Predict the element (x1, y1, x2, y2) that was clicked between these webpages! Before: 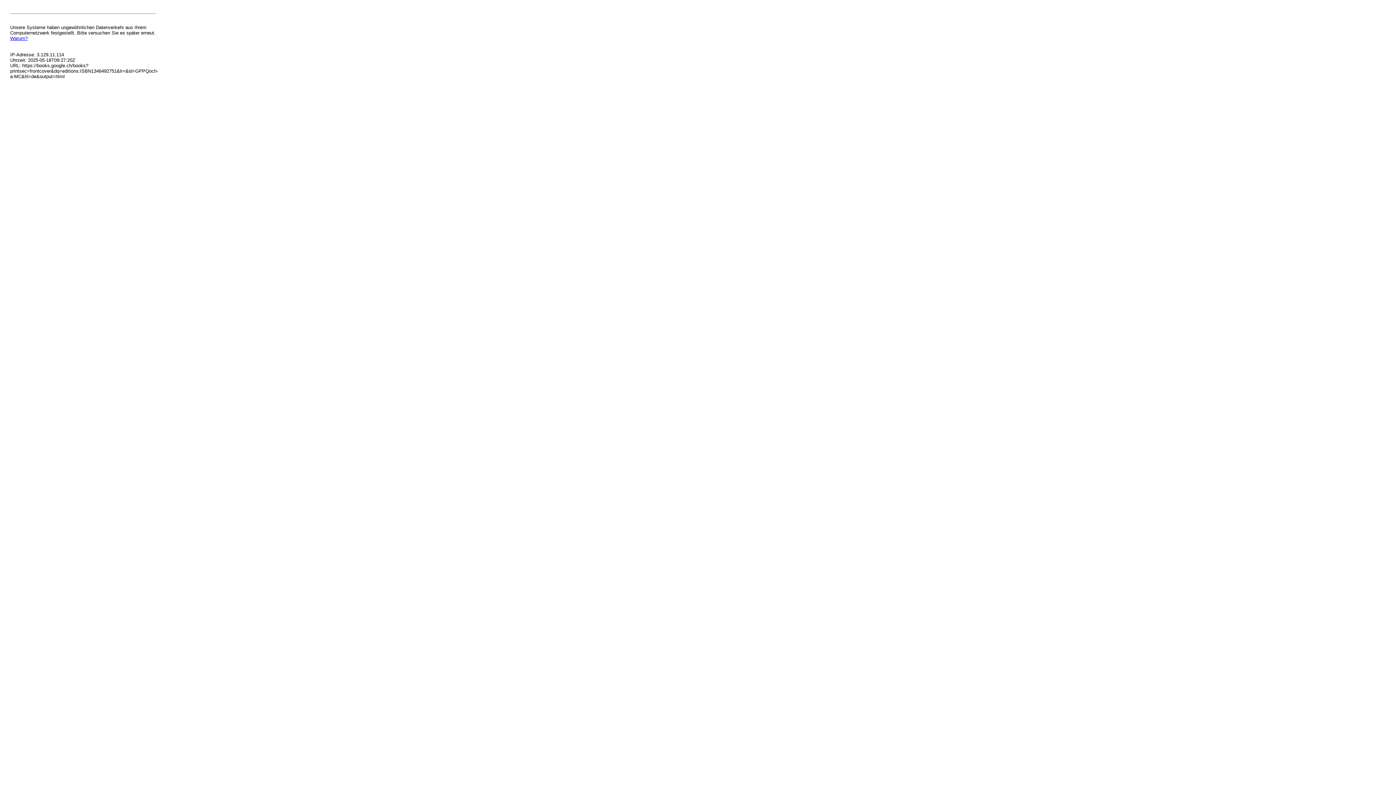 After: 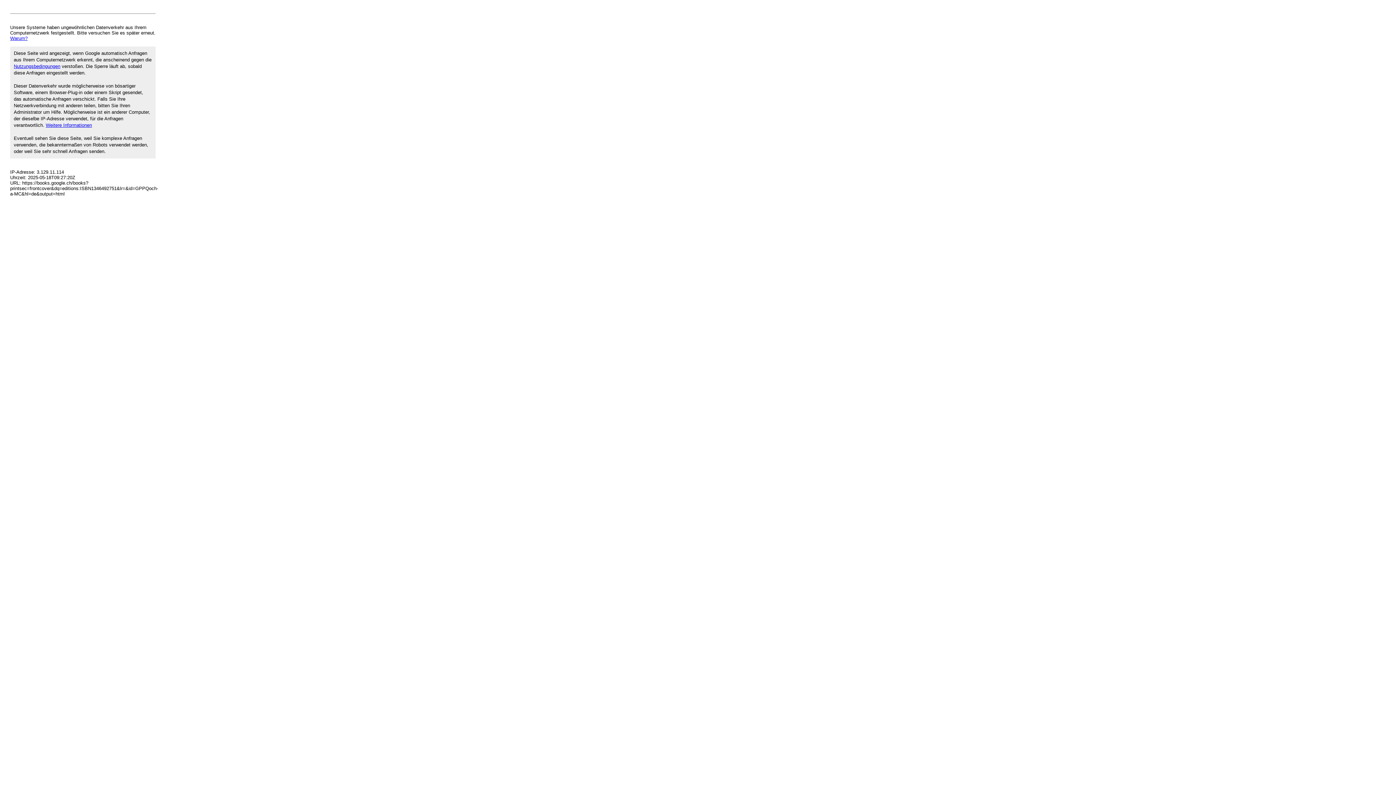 Action: label: Warum? bbox: (10, 35, 27, 41)